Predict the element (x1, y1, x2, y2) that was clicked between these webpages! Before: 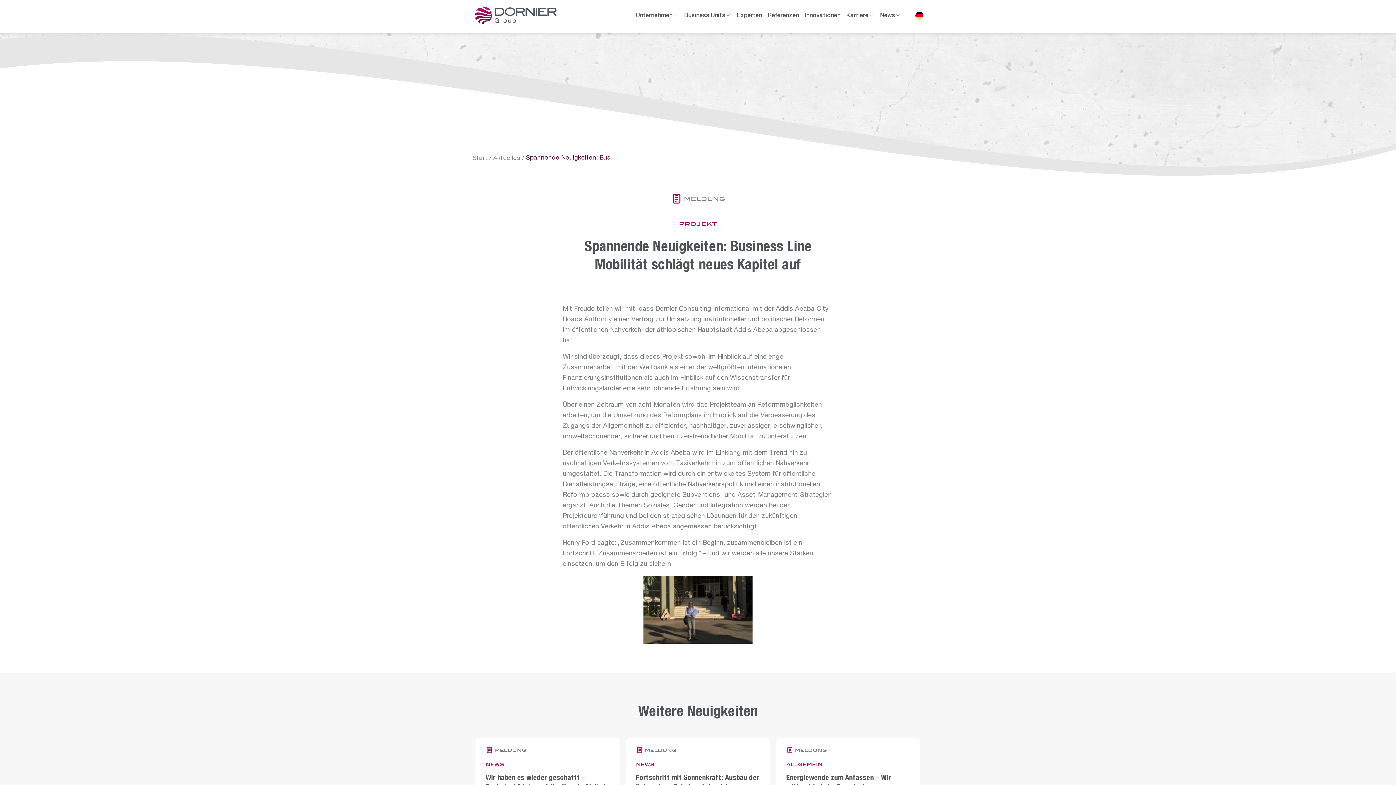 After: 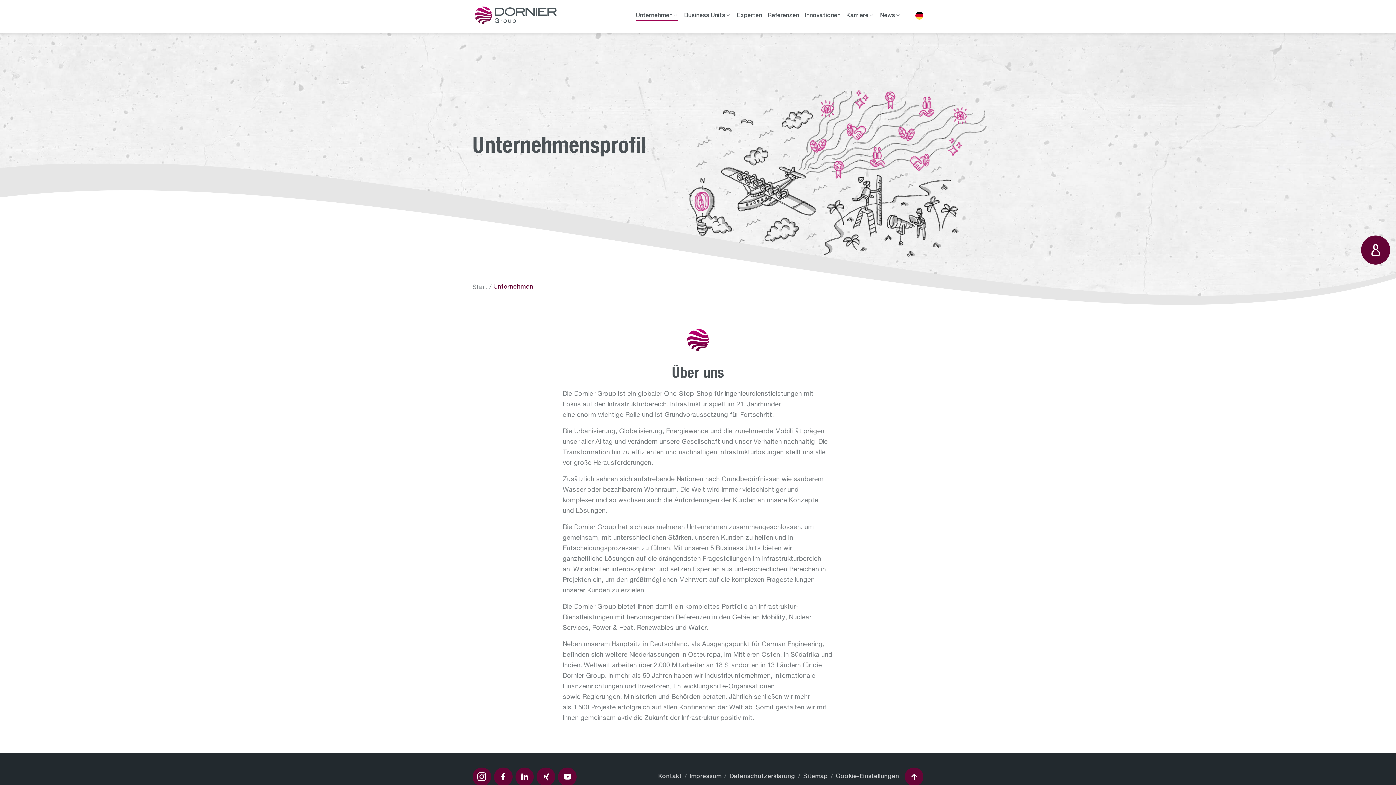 Action: bbox: (636, 13, 678, 18) label: Unternehmen